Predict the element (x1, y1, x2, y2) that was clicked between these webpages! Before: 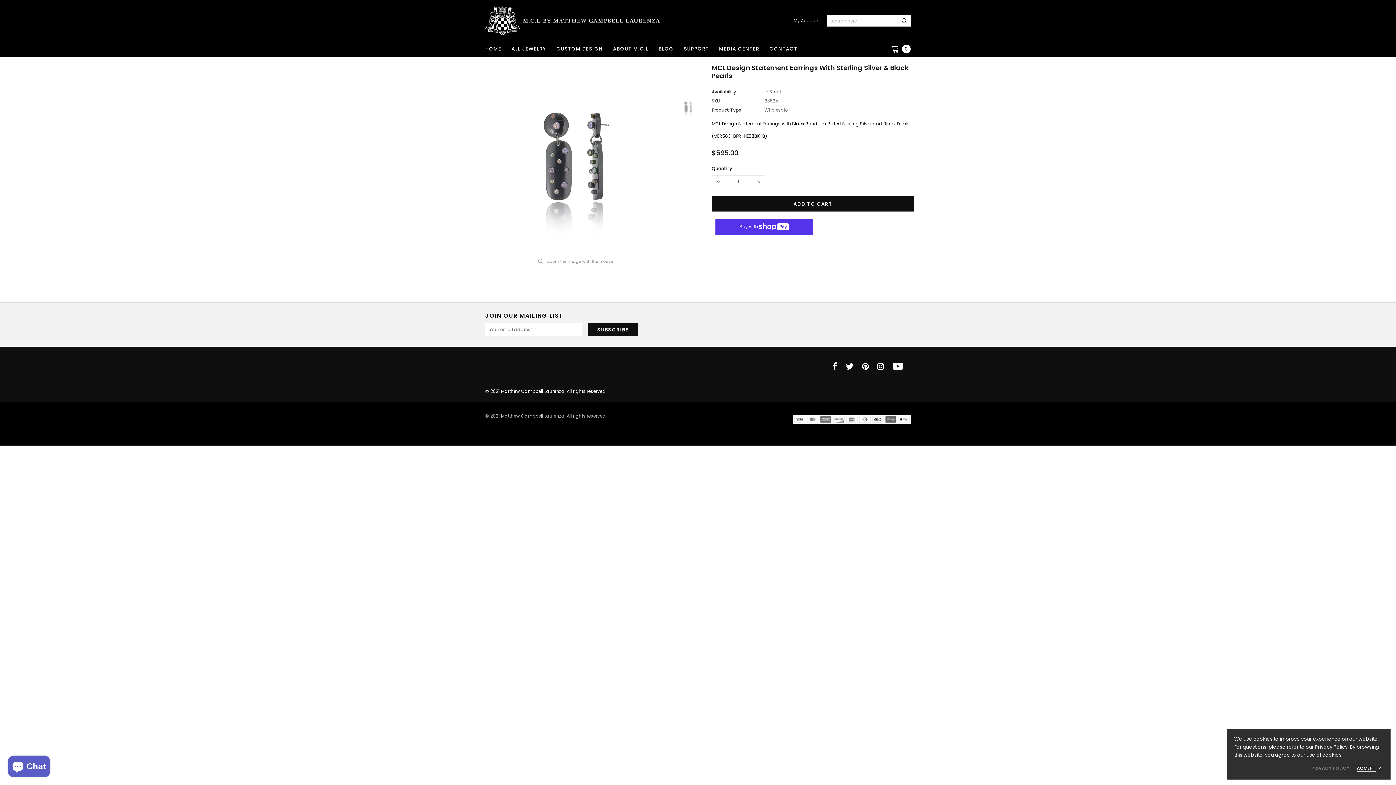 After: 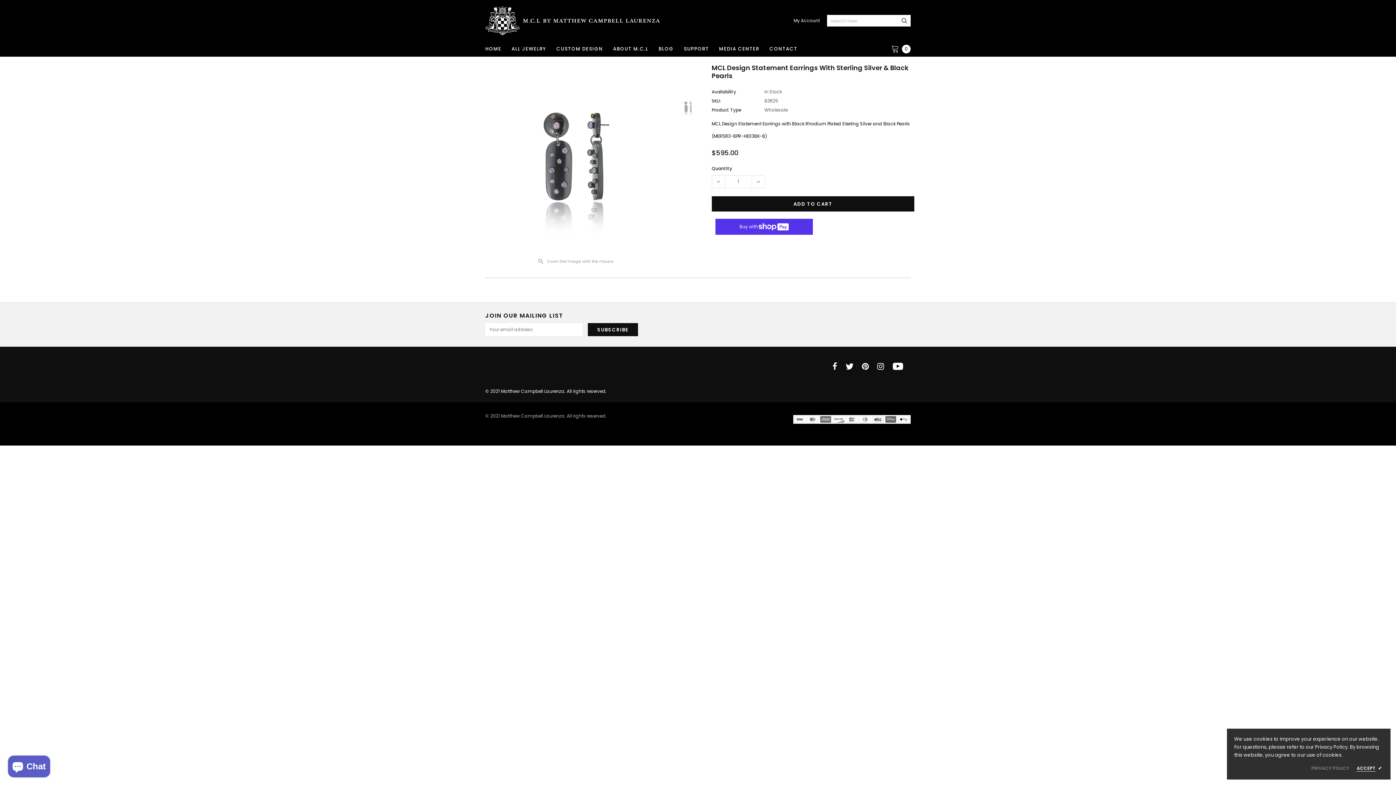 Action: bbox: (862, 362, 869, 370)